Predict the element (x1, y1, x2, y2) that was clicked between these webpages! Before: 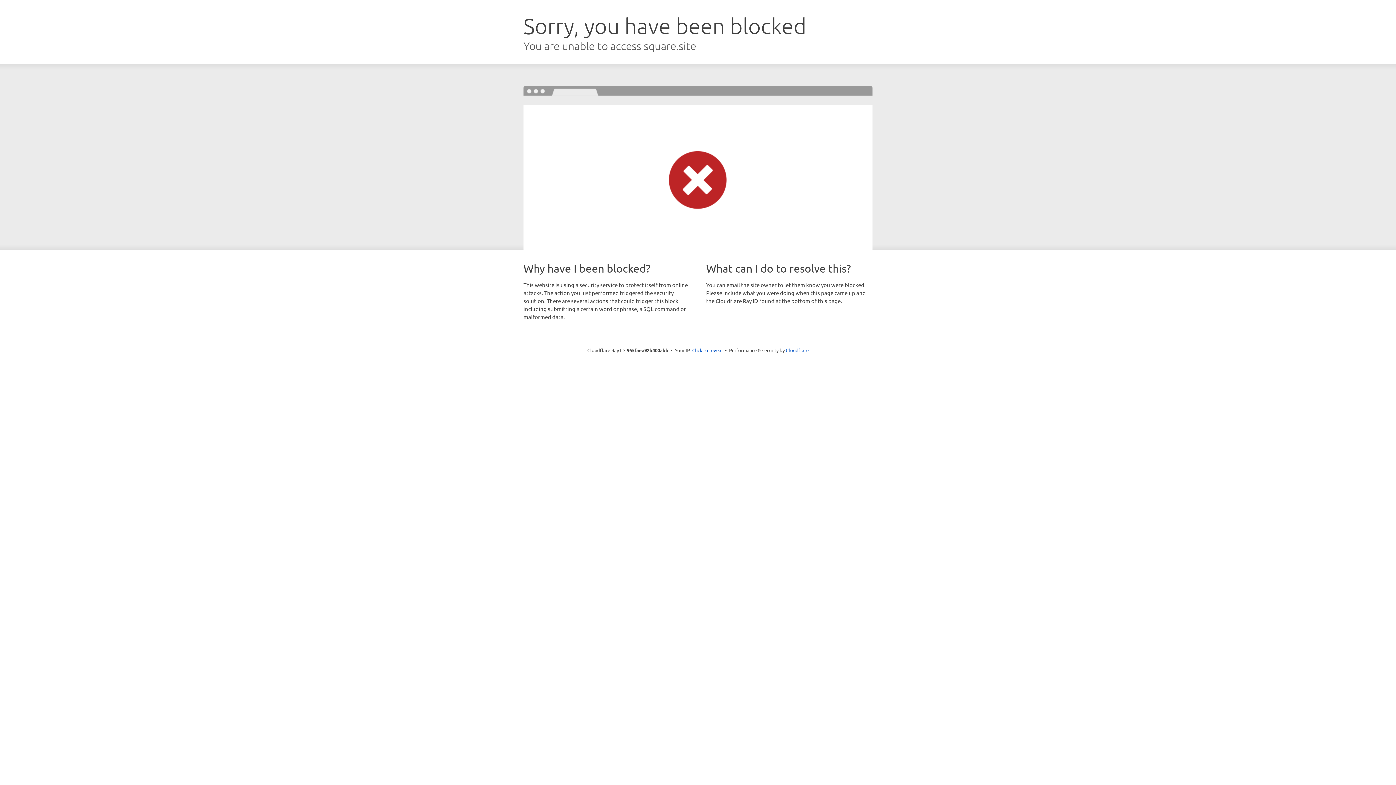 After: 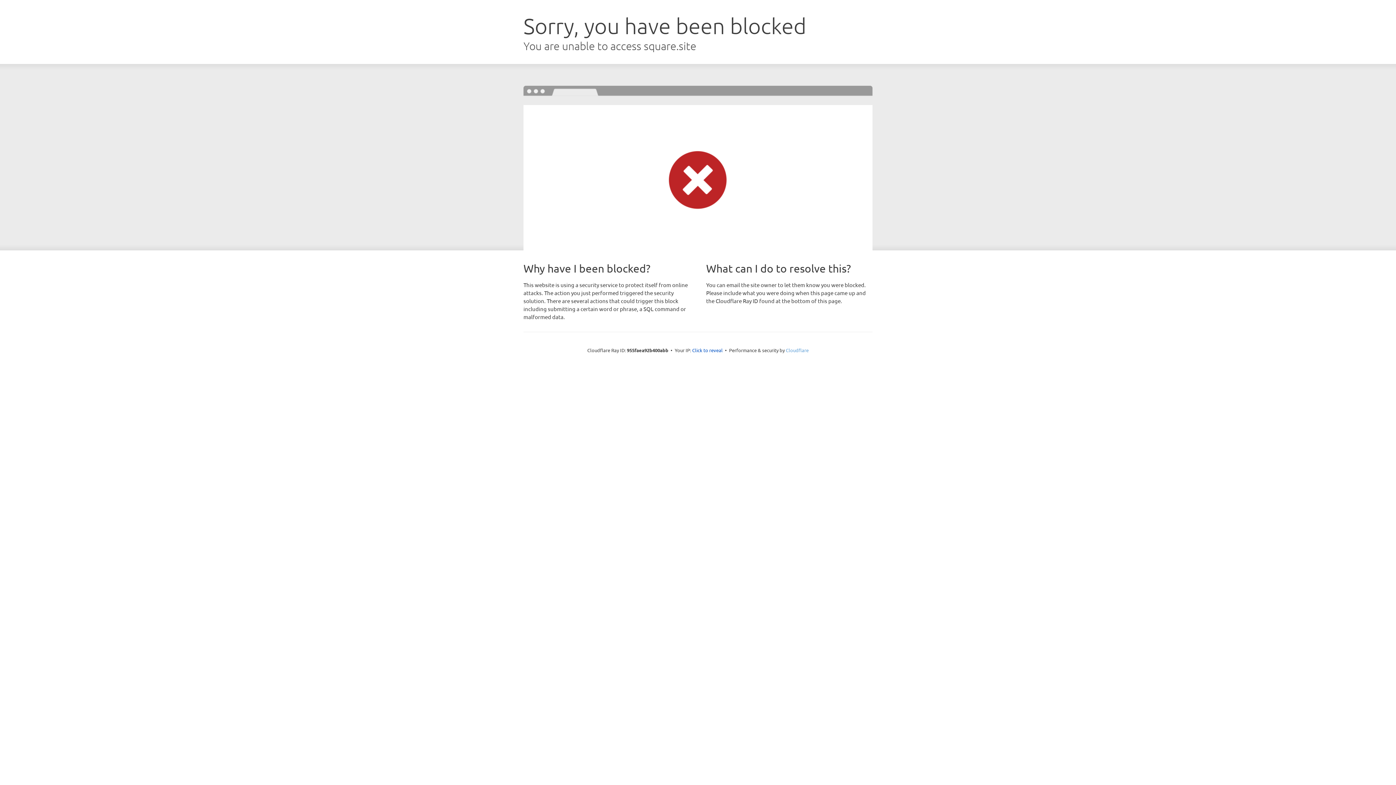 Action: bbox: (786, 347, 808, 353) label: Cloudflare